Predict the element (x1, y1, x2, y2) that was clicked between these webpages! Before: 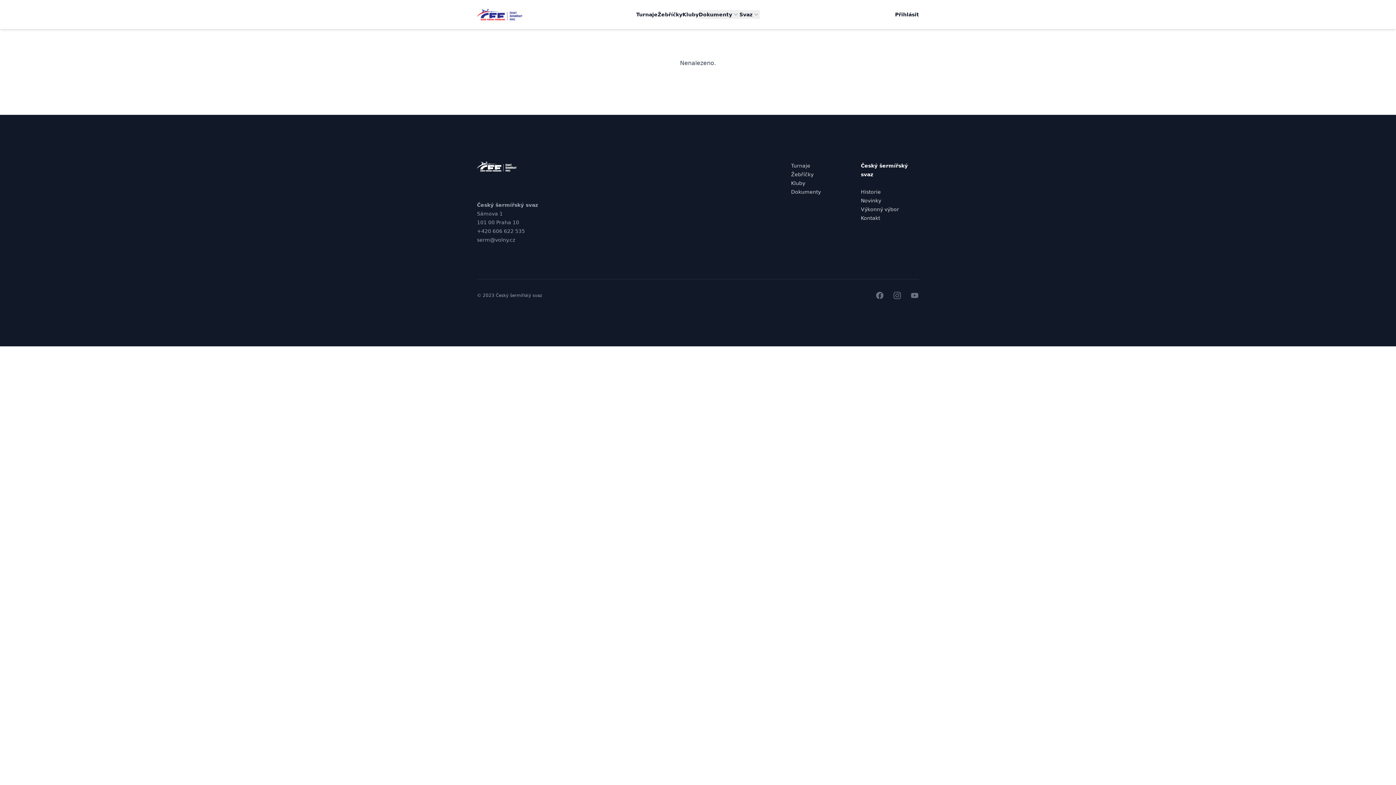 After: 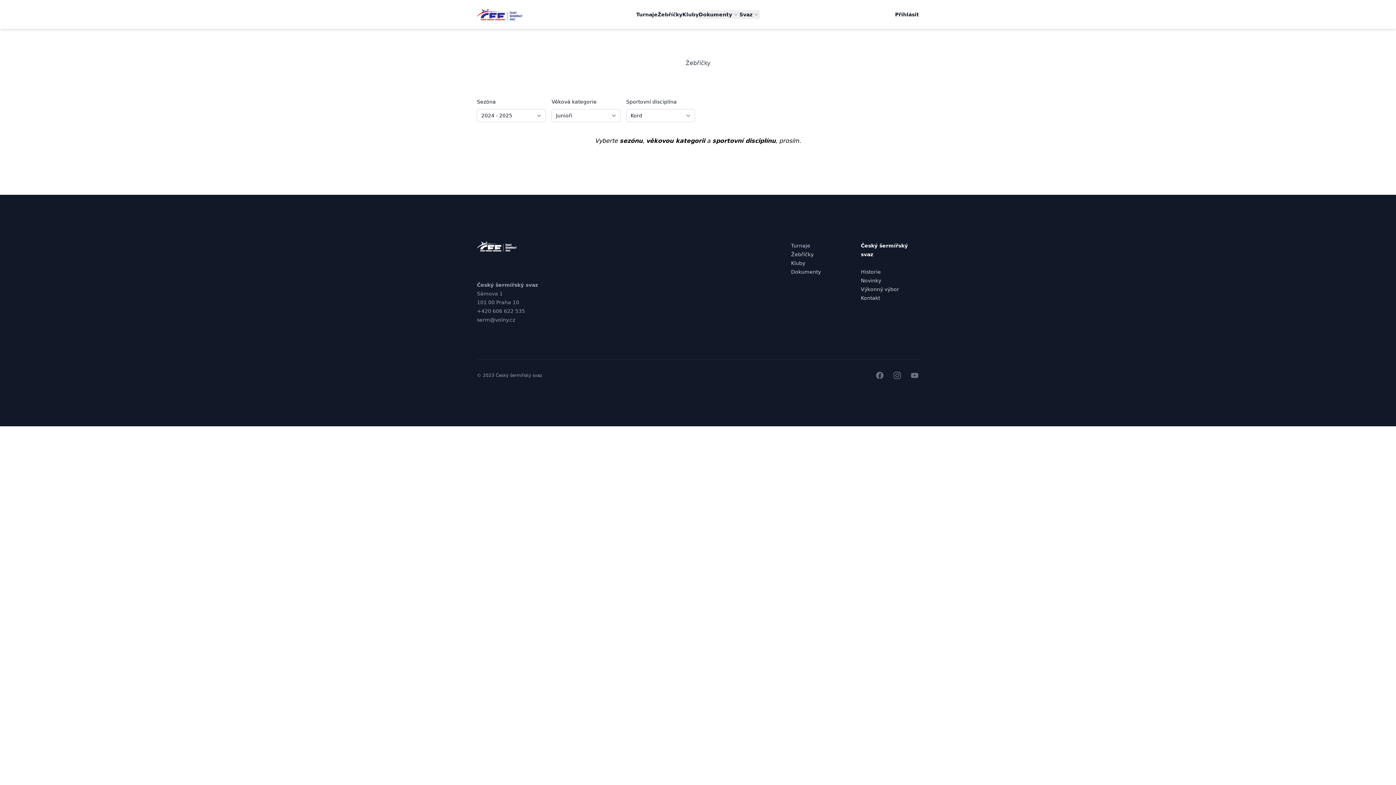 Action: label: Žebříčky bbox: (791, 171, 813, 177)